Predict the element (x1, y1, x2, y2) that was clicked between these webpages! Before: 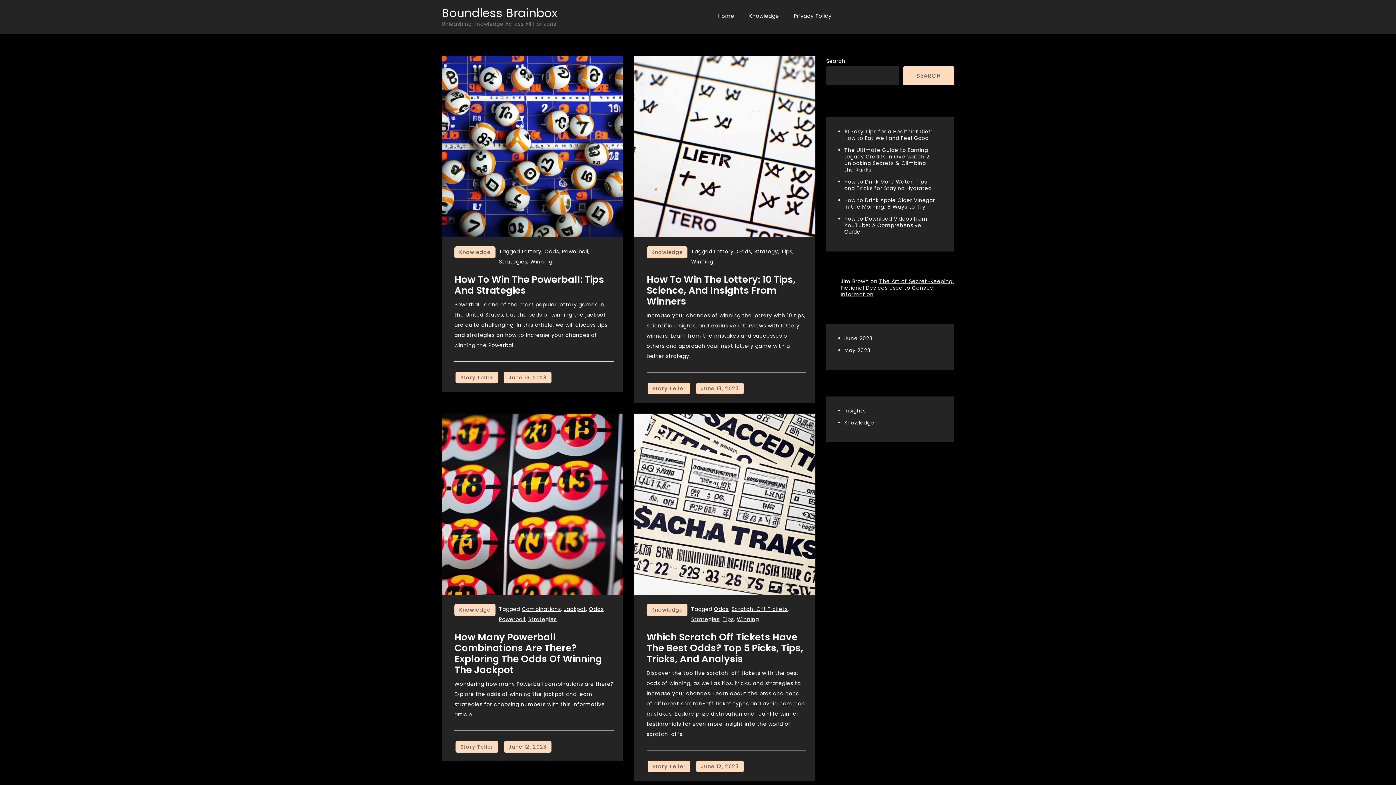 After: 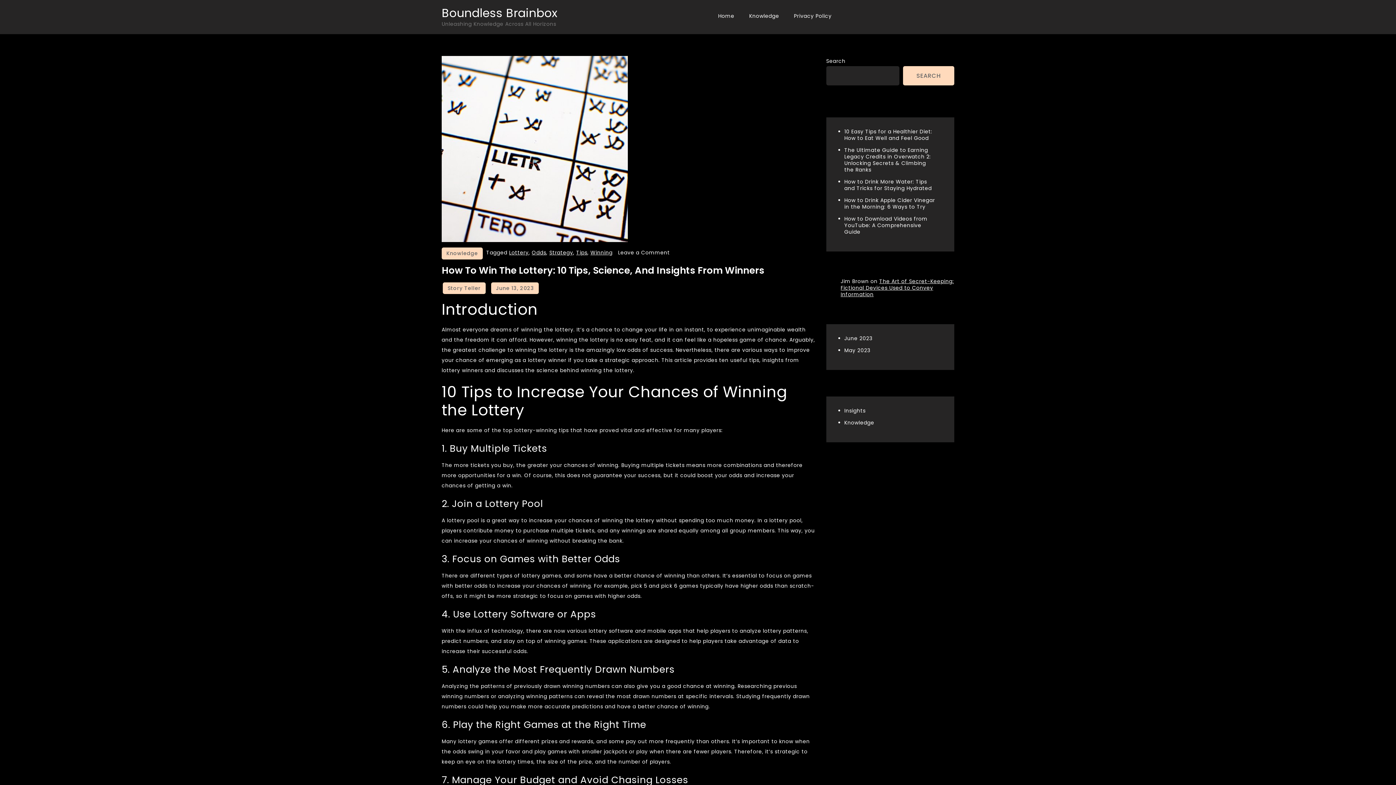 Action: label: June 13, 2023 bbox: (696, 382, 744, 394)